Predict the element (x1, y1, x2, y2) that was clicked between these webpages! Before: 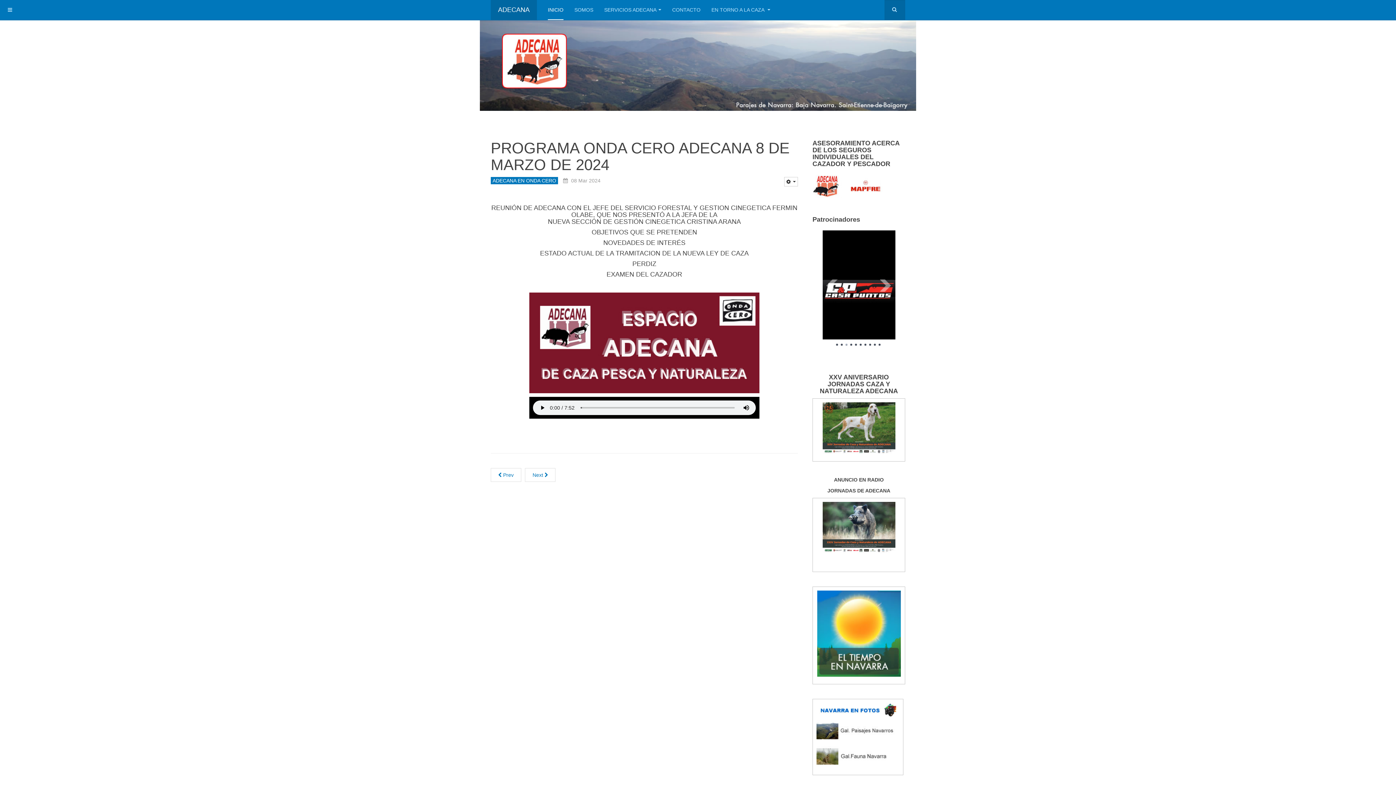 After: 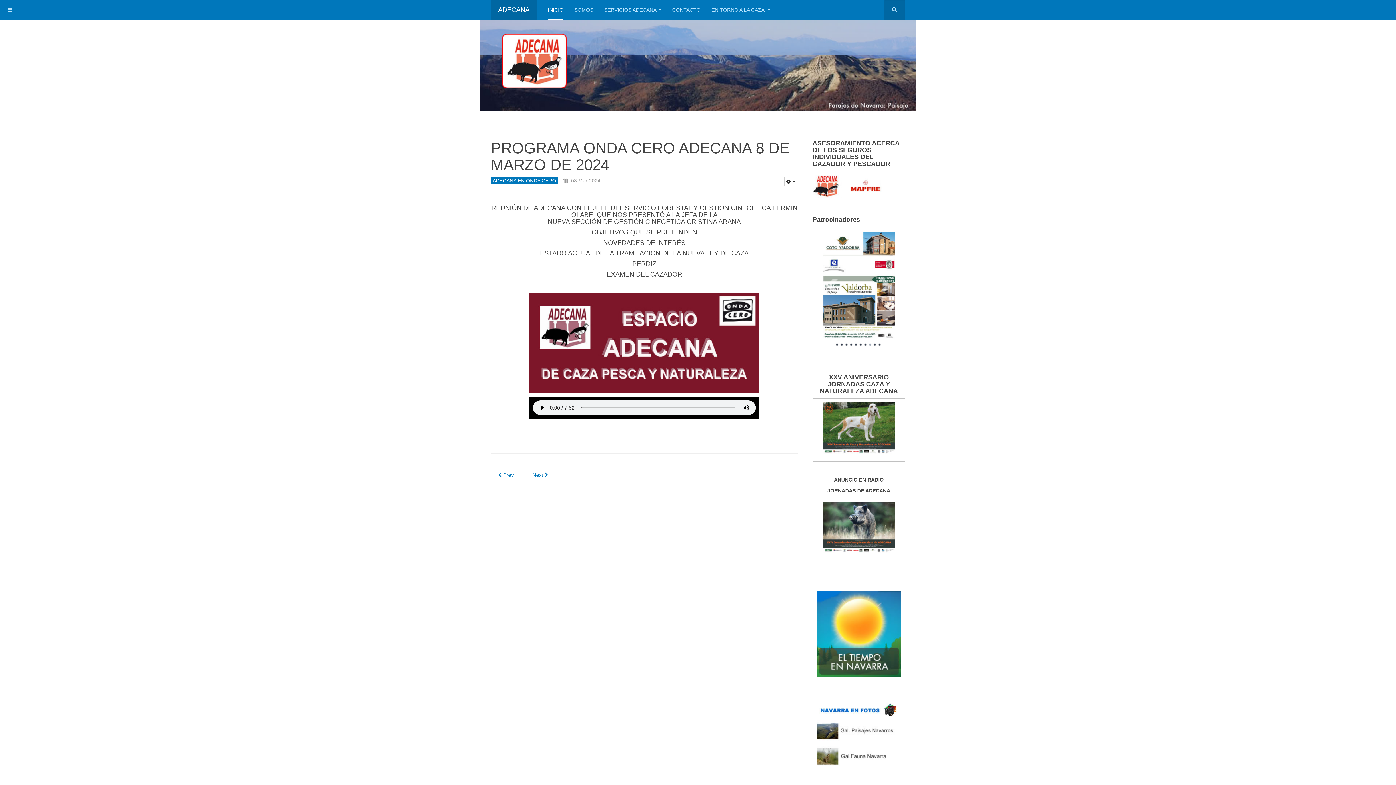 Action: bbox: (868, 343, 872, 346)